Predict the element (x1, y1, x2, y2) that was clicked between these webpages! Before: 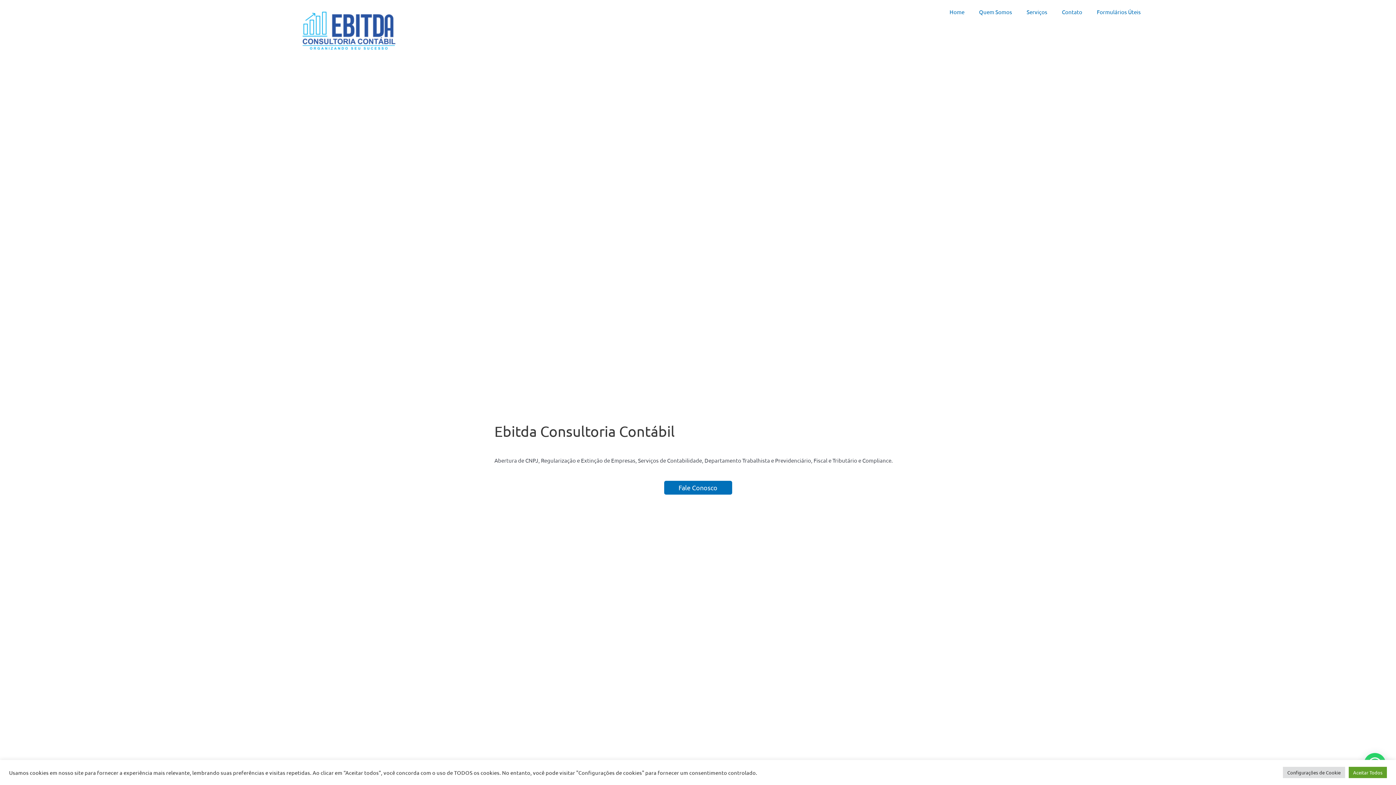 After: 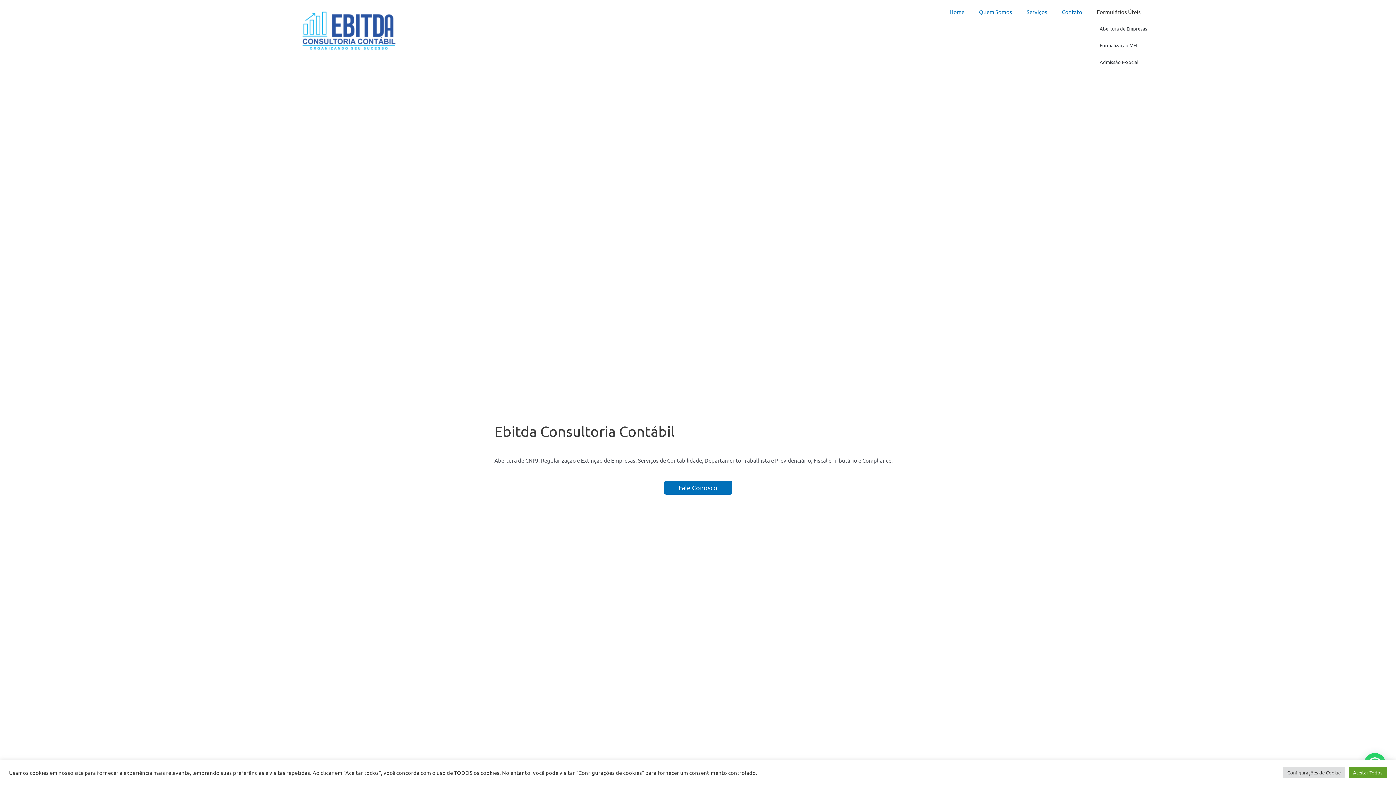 Action: bbox: (1089, 3, 1152, 20) label: Formulários Úteis